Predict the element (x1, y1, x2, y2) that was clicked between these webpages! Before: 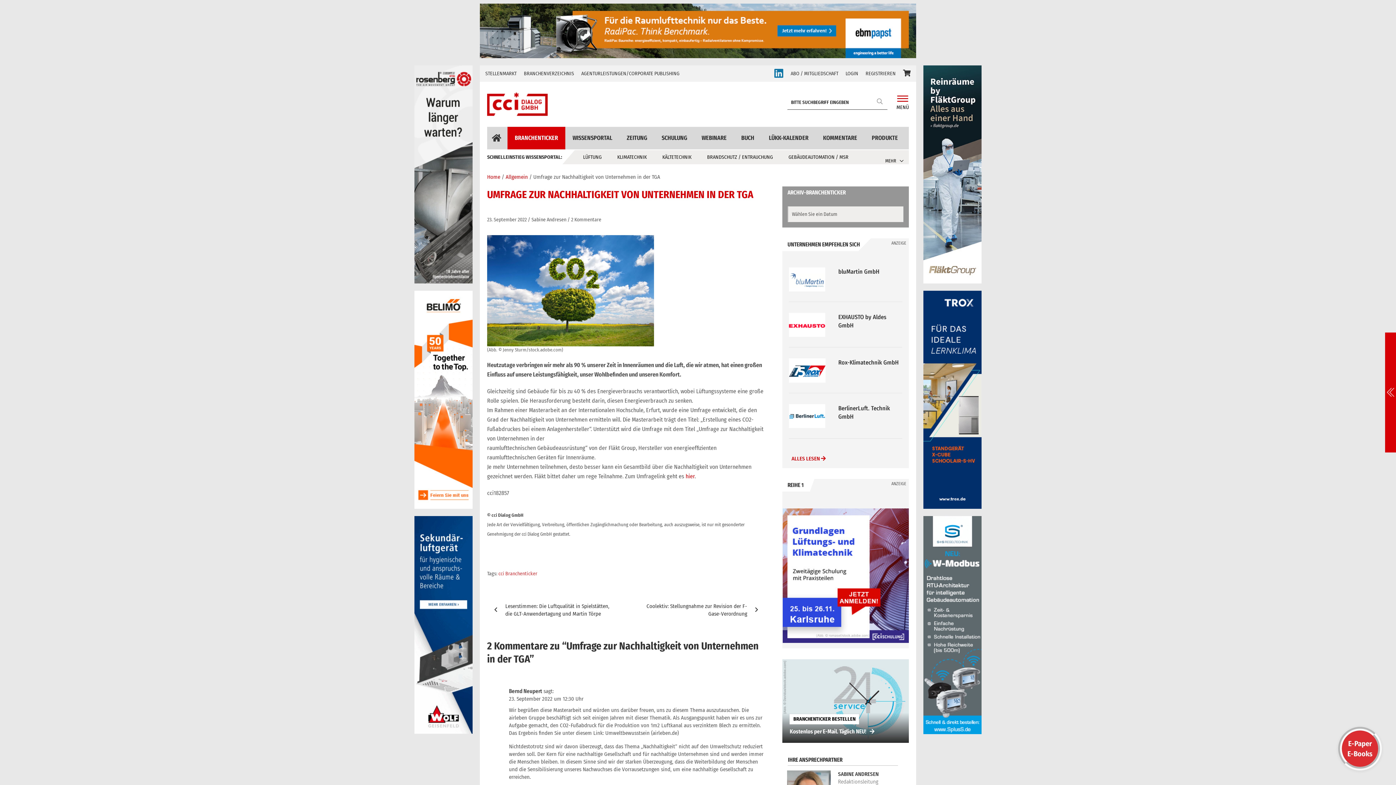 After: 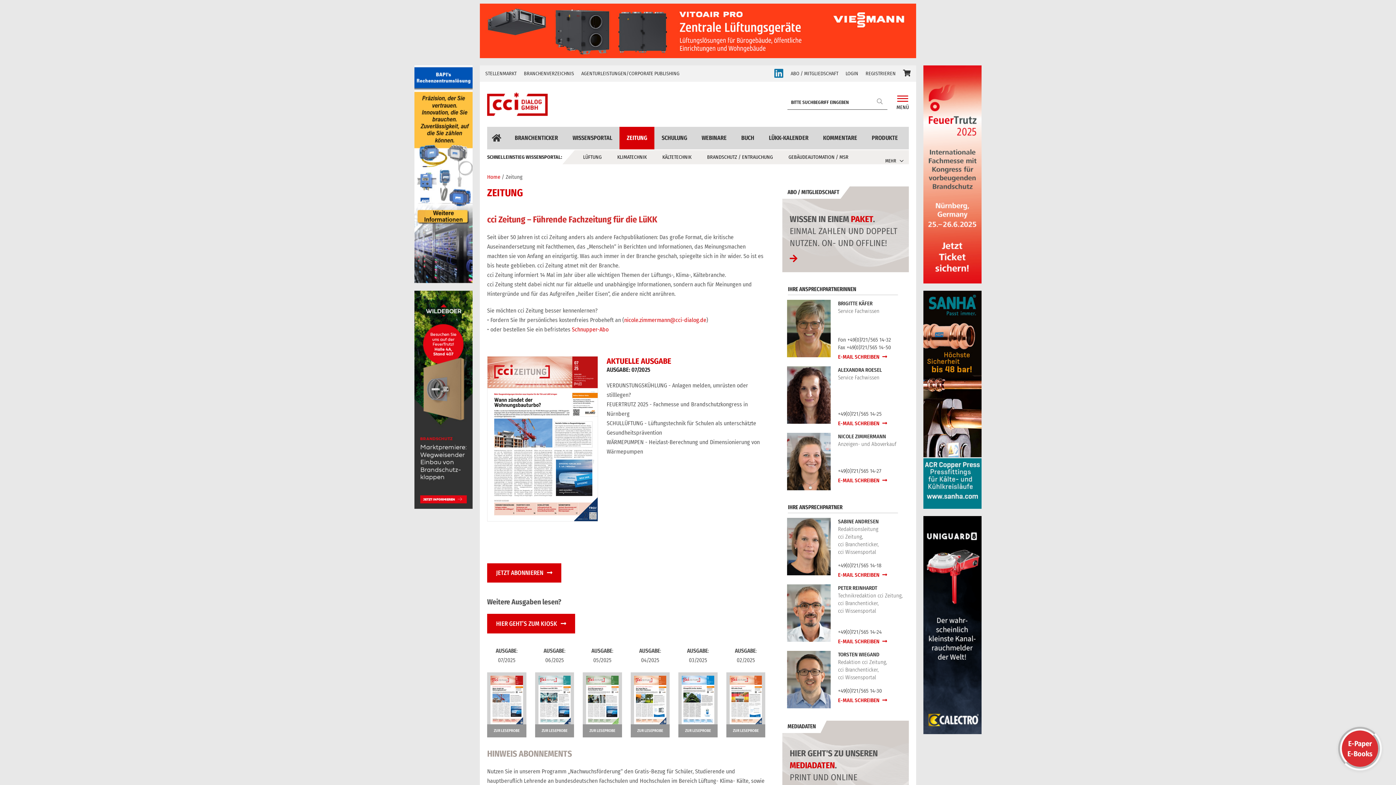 Action: label: ZEITUNG bbox: (619, 126, 654, 149)